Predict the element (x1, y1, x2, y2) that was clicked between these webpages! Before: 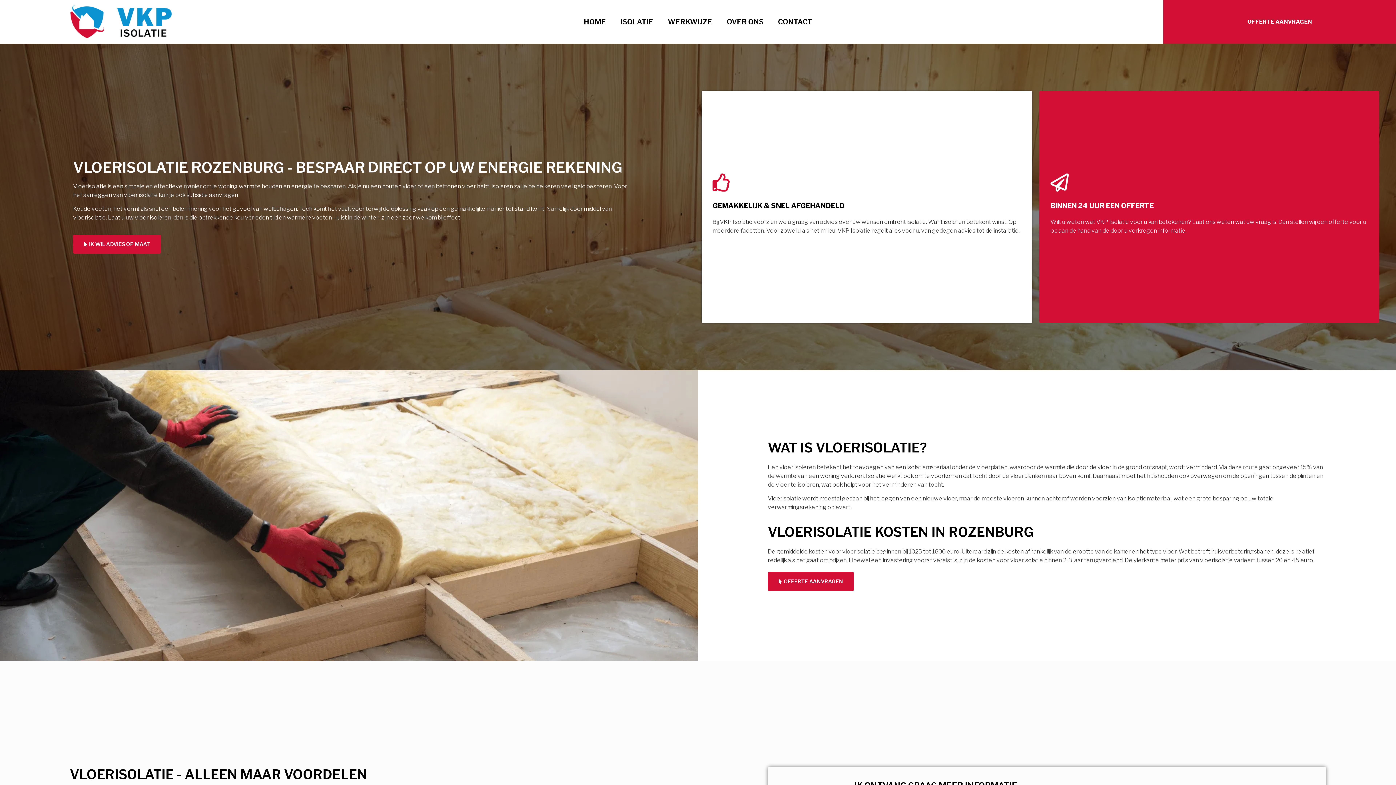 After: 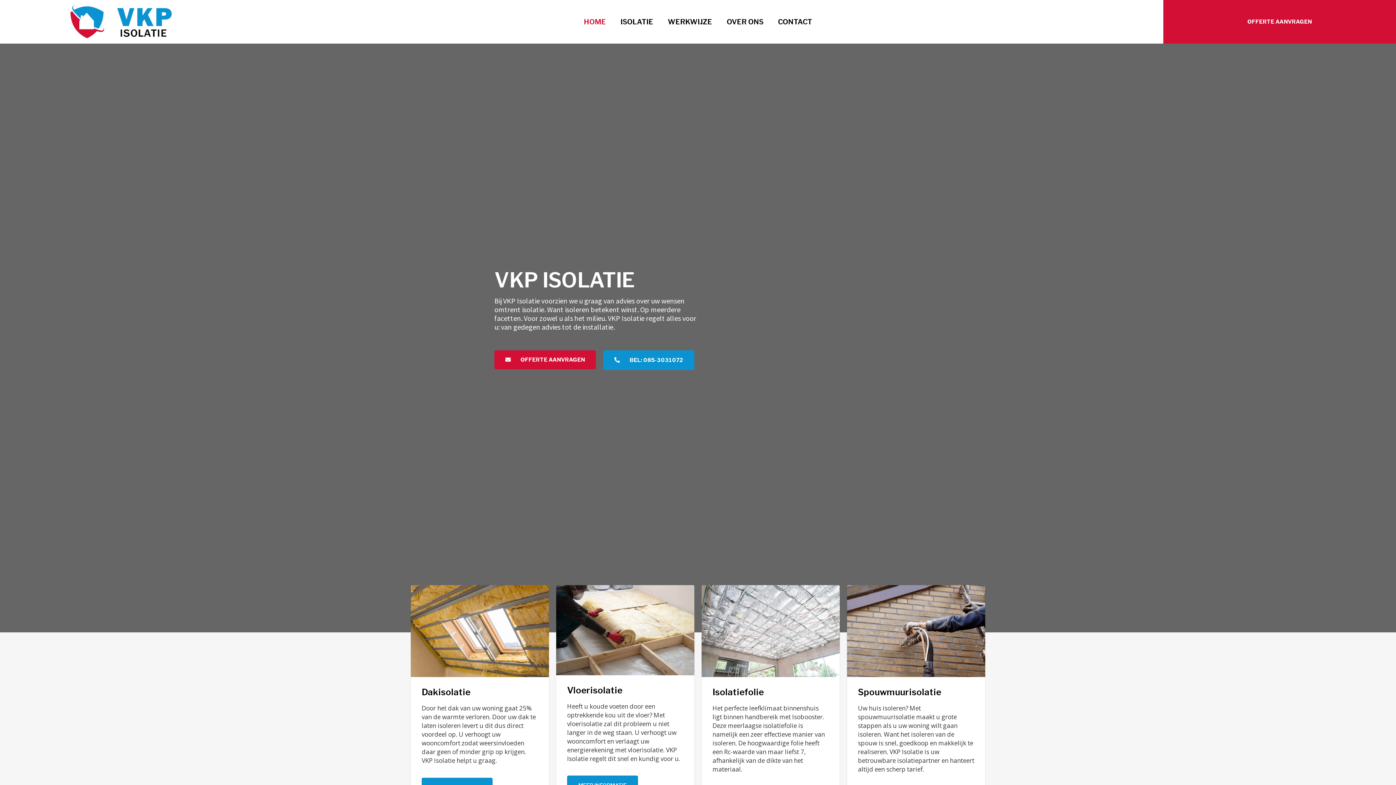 Action: bbox: (576, 13, 613, 30) label: HOME